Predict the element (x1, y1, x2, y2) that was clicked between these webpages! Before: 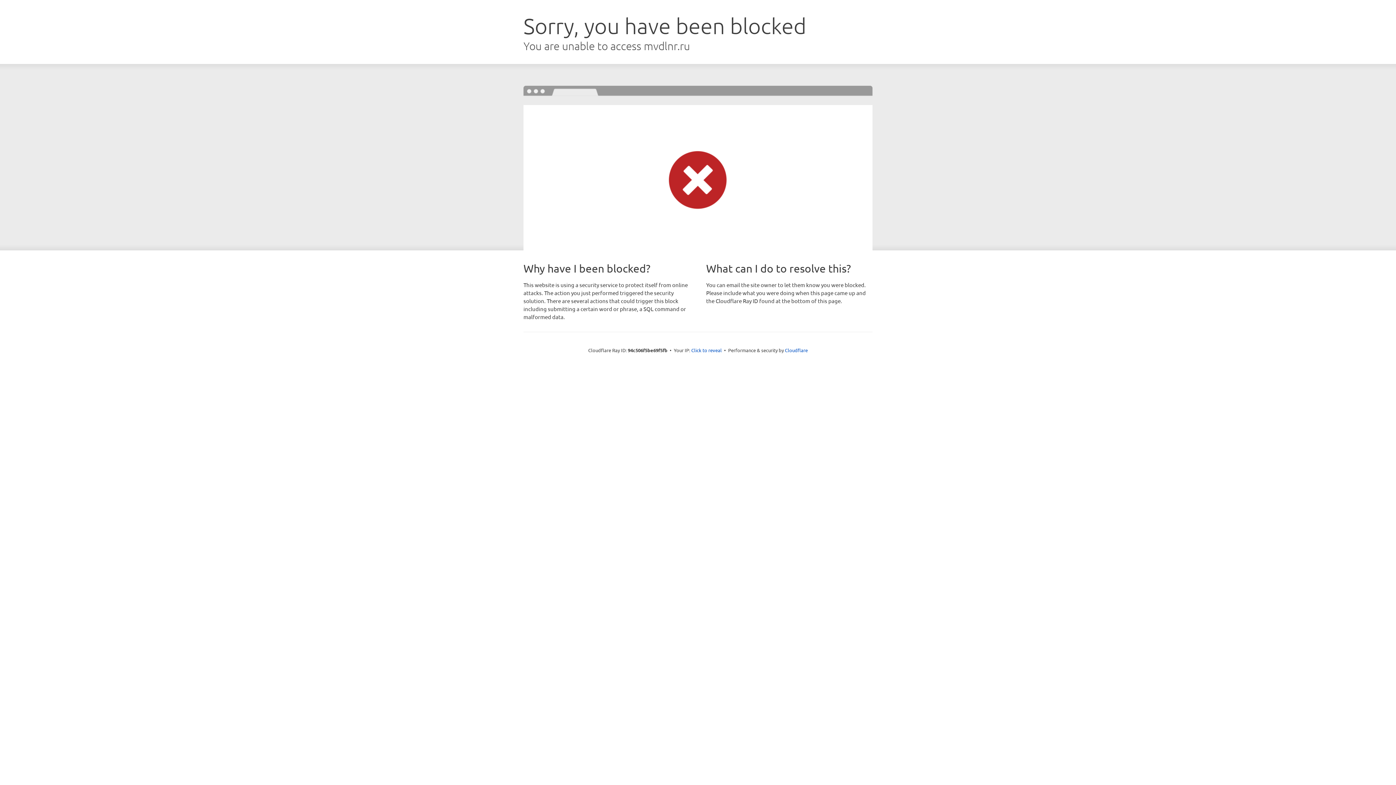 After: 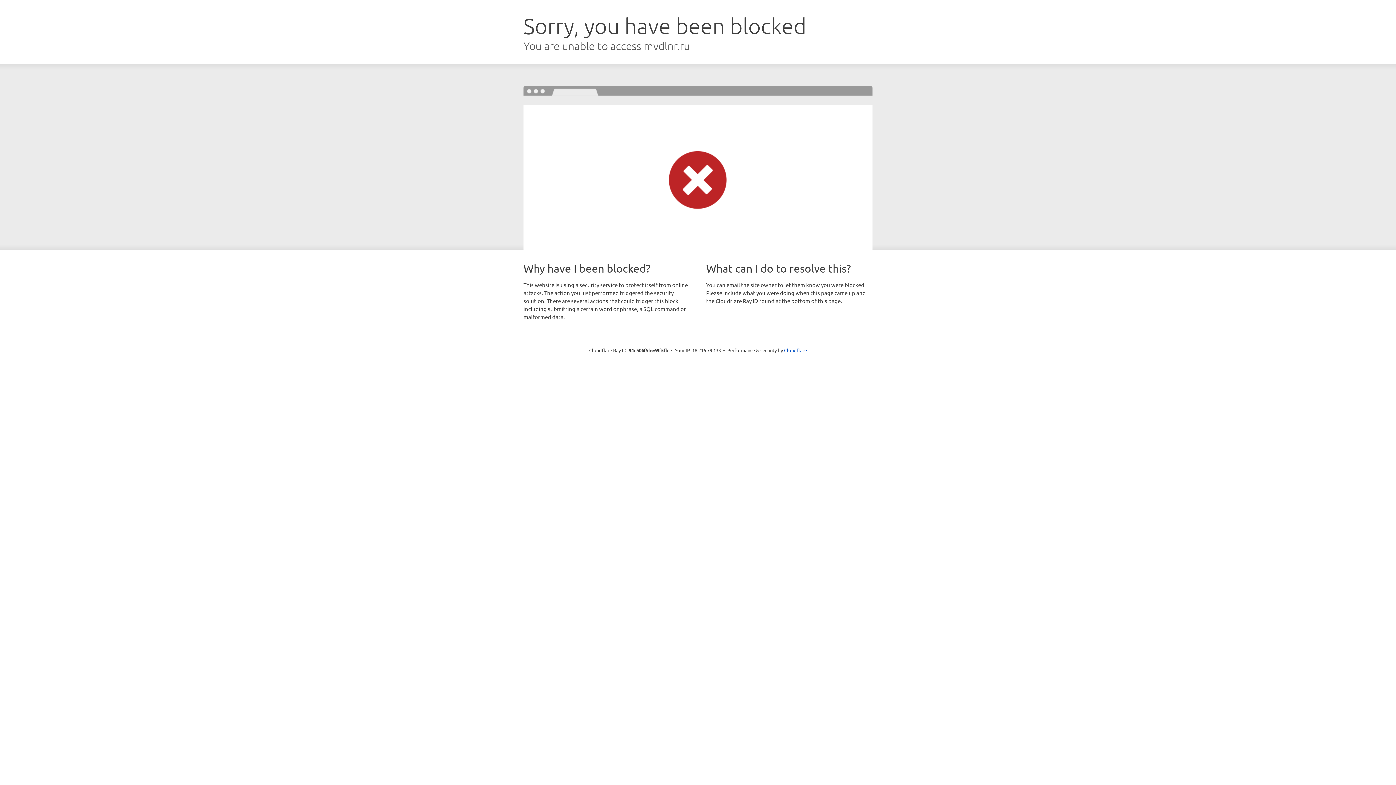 Action: label: Click to reveal bbox: (691, 346, 722, 353)